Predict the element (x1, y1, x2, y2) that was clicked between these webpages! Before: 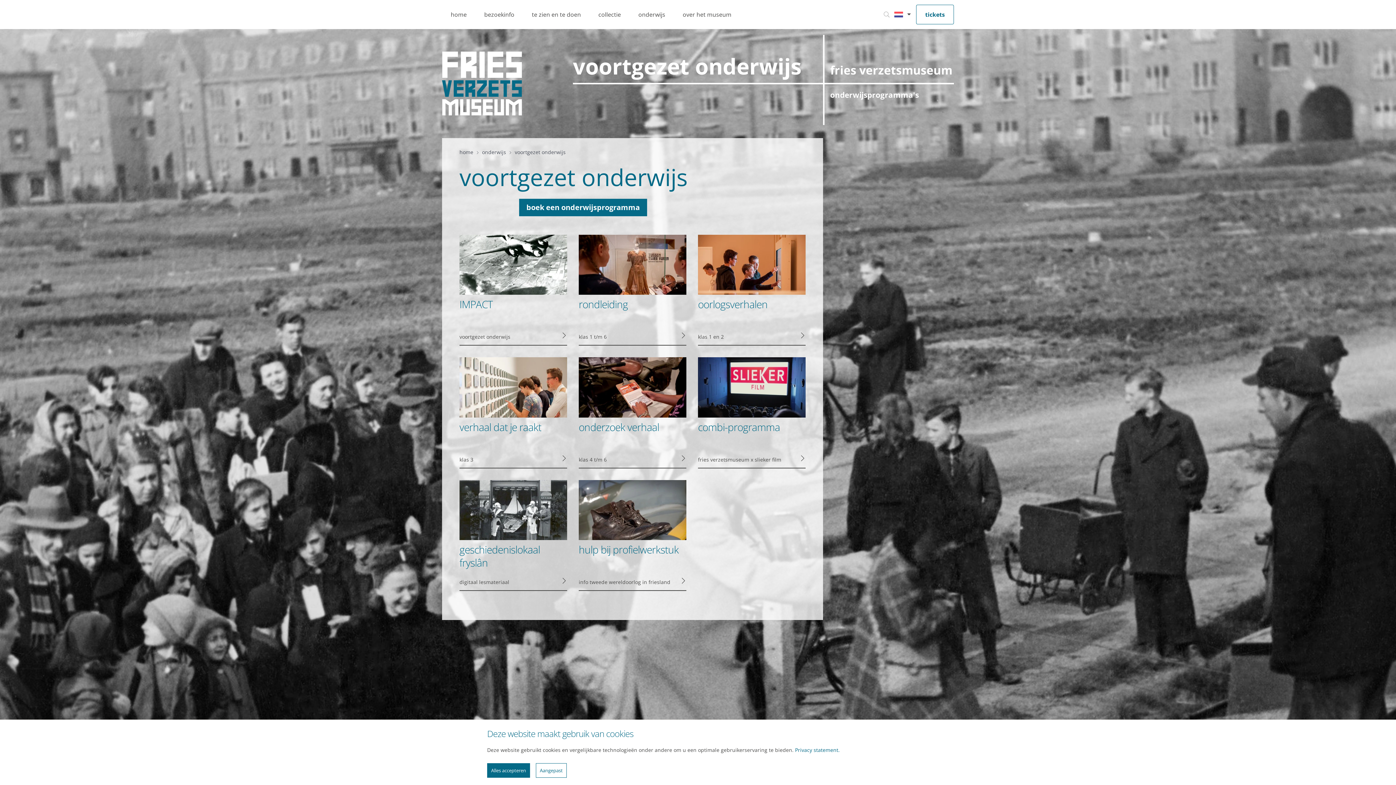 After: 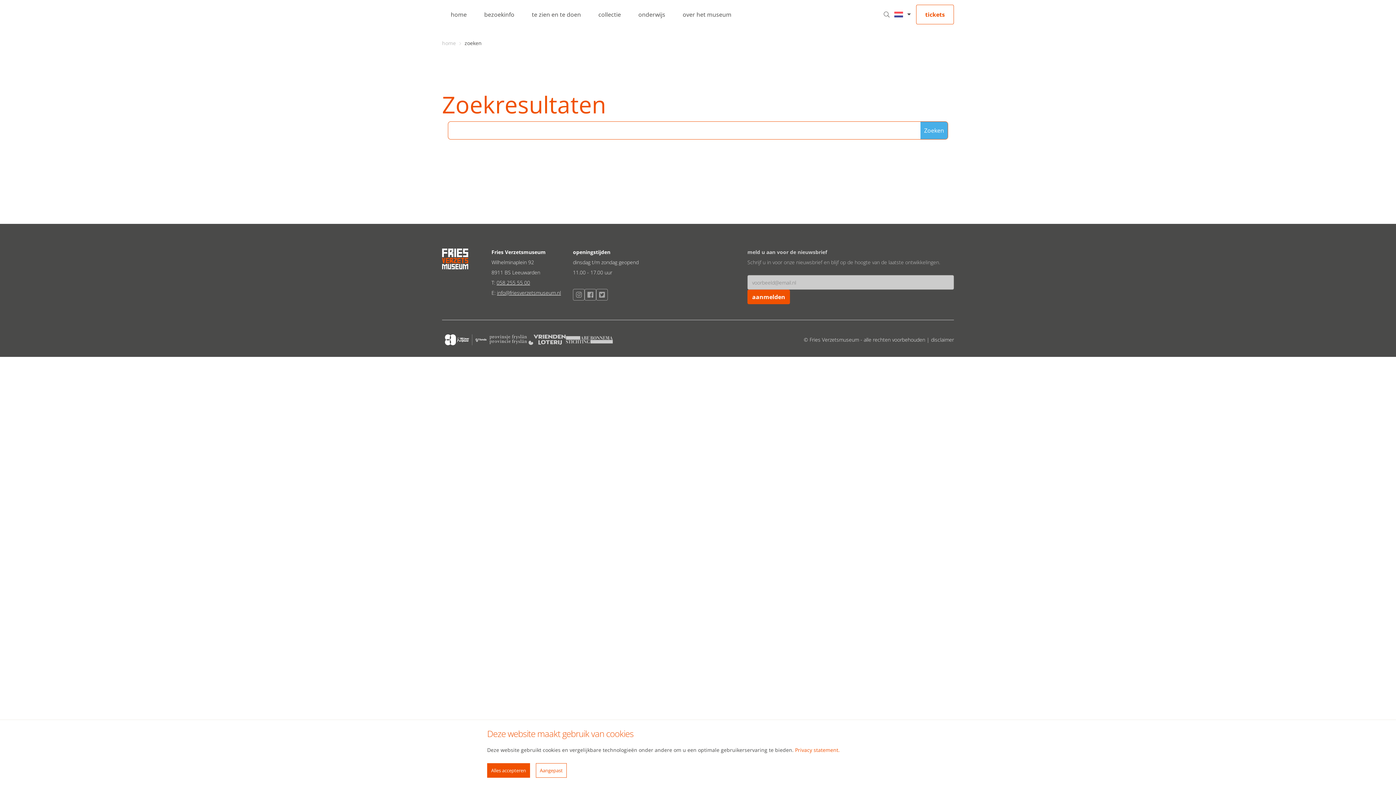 Action: bbox: (879, 6, 894, 22) label: Ga naar zoeken